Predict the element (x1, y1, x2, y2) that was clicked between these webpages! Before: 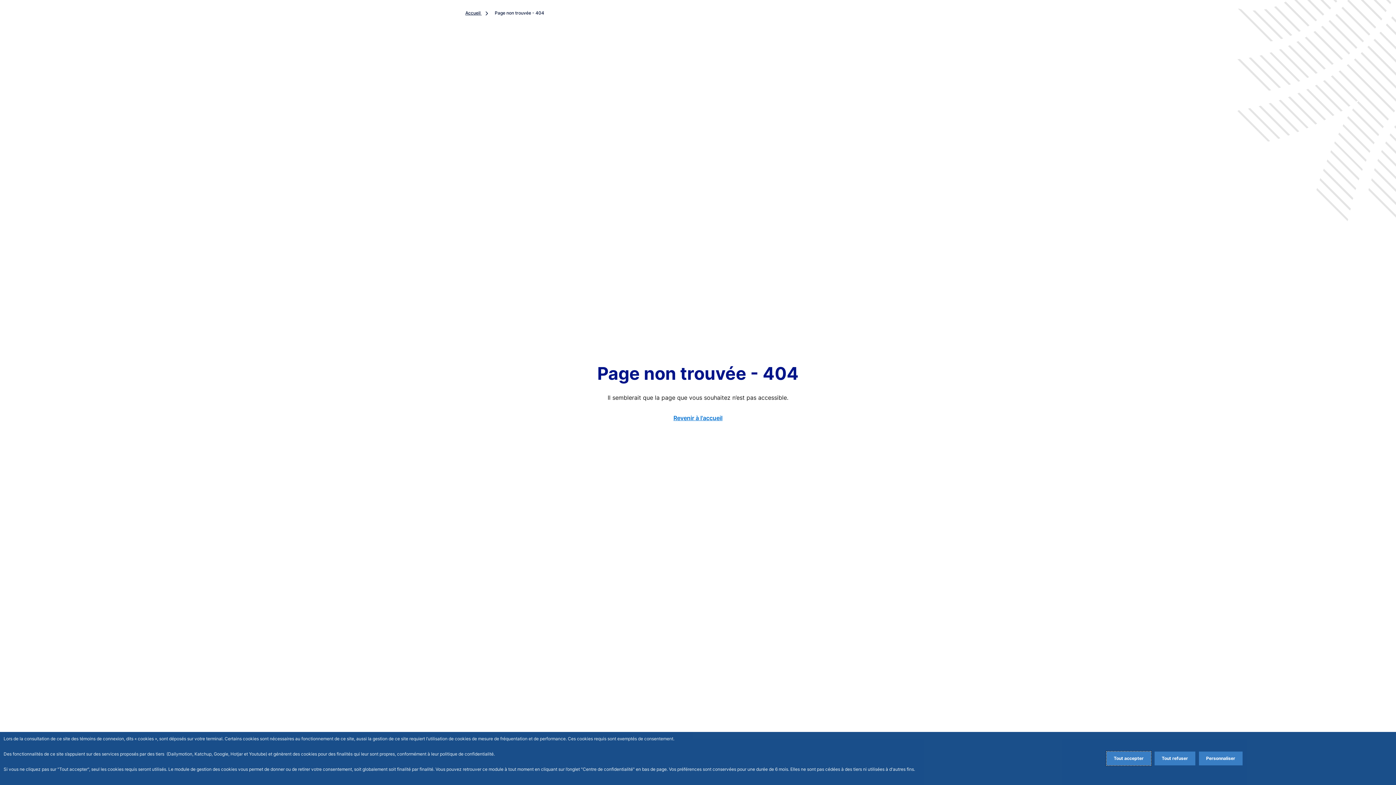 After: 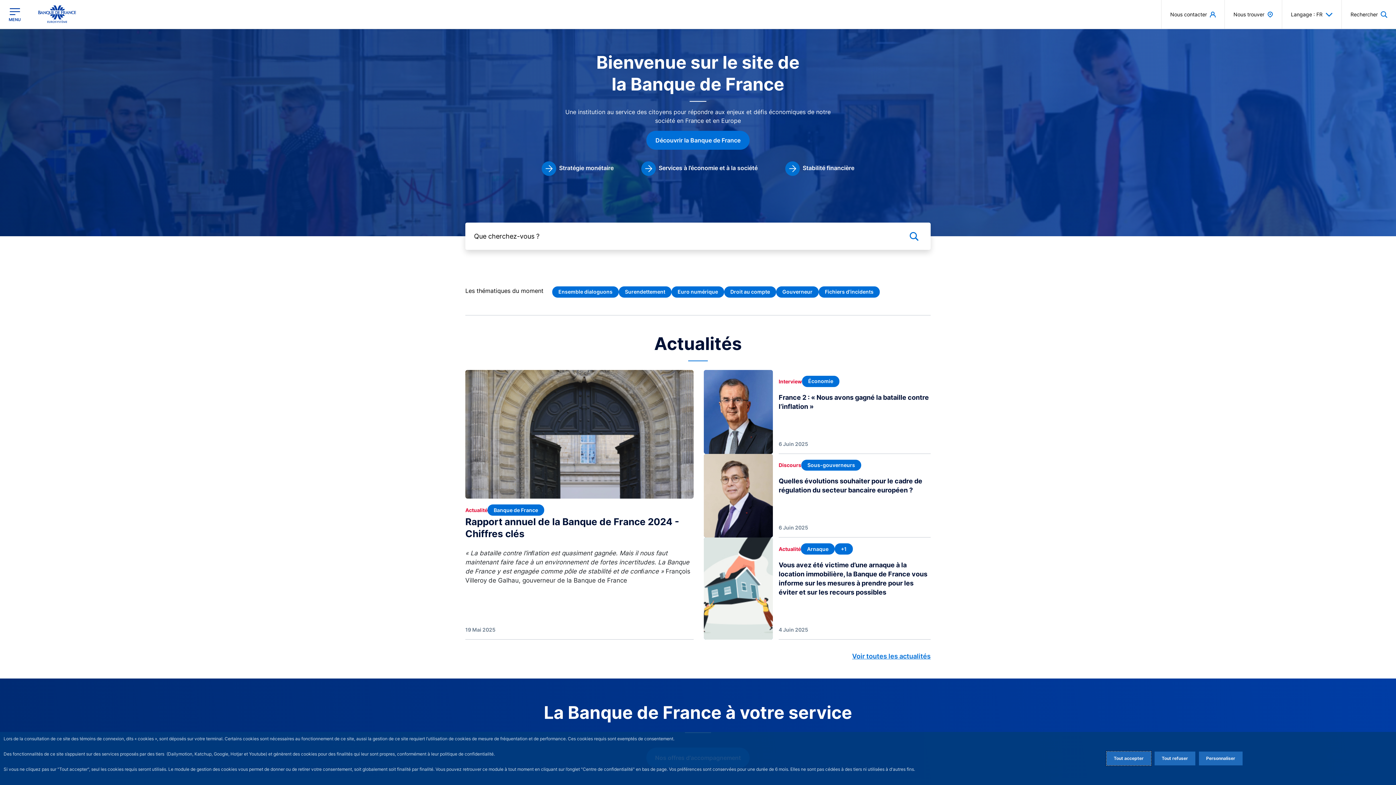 Action: bbox: (673, 414, 722, 421) label: Revenir à l'accueil